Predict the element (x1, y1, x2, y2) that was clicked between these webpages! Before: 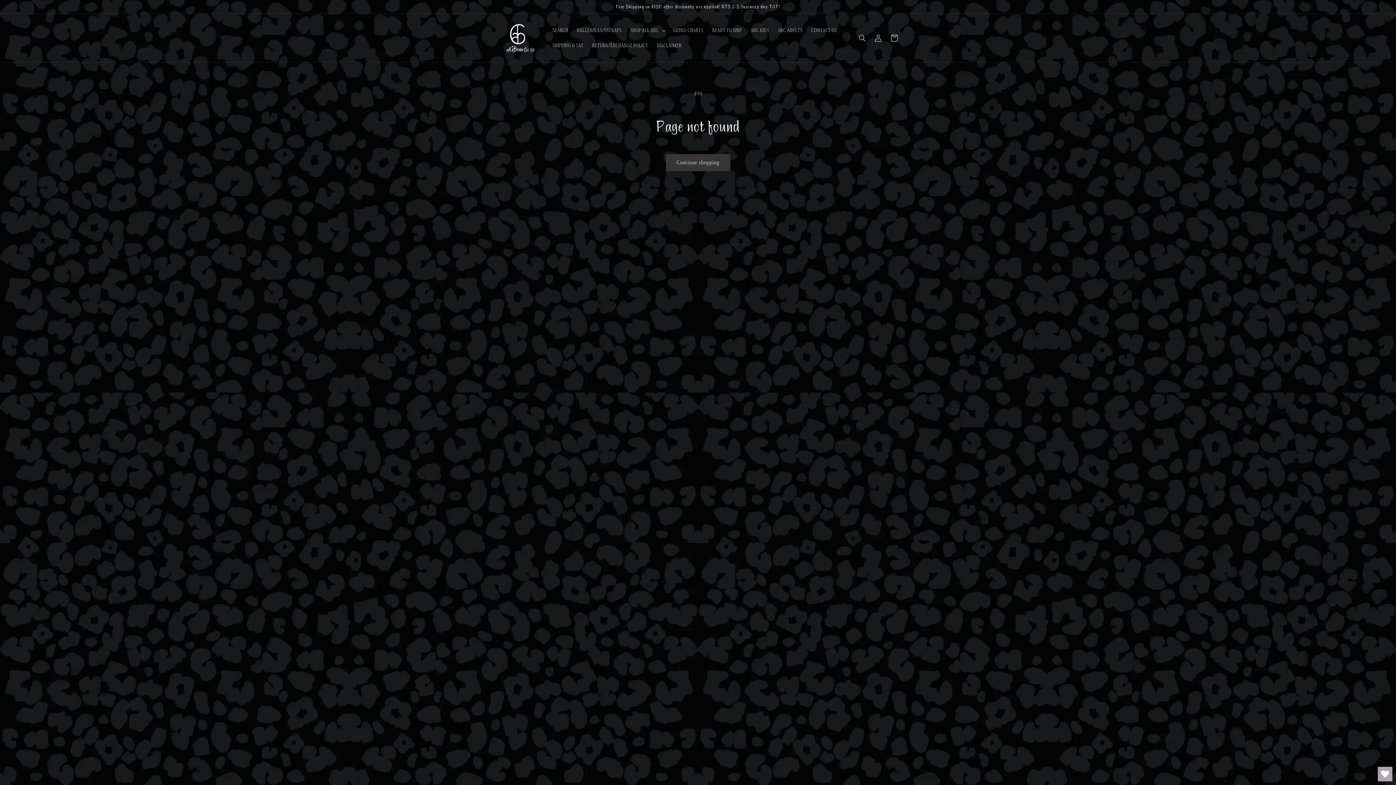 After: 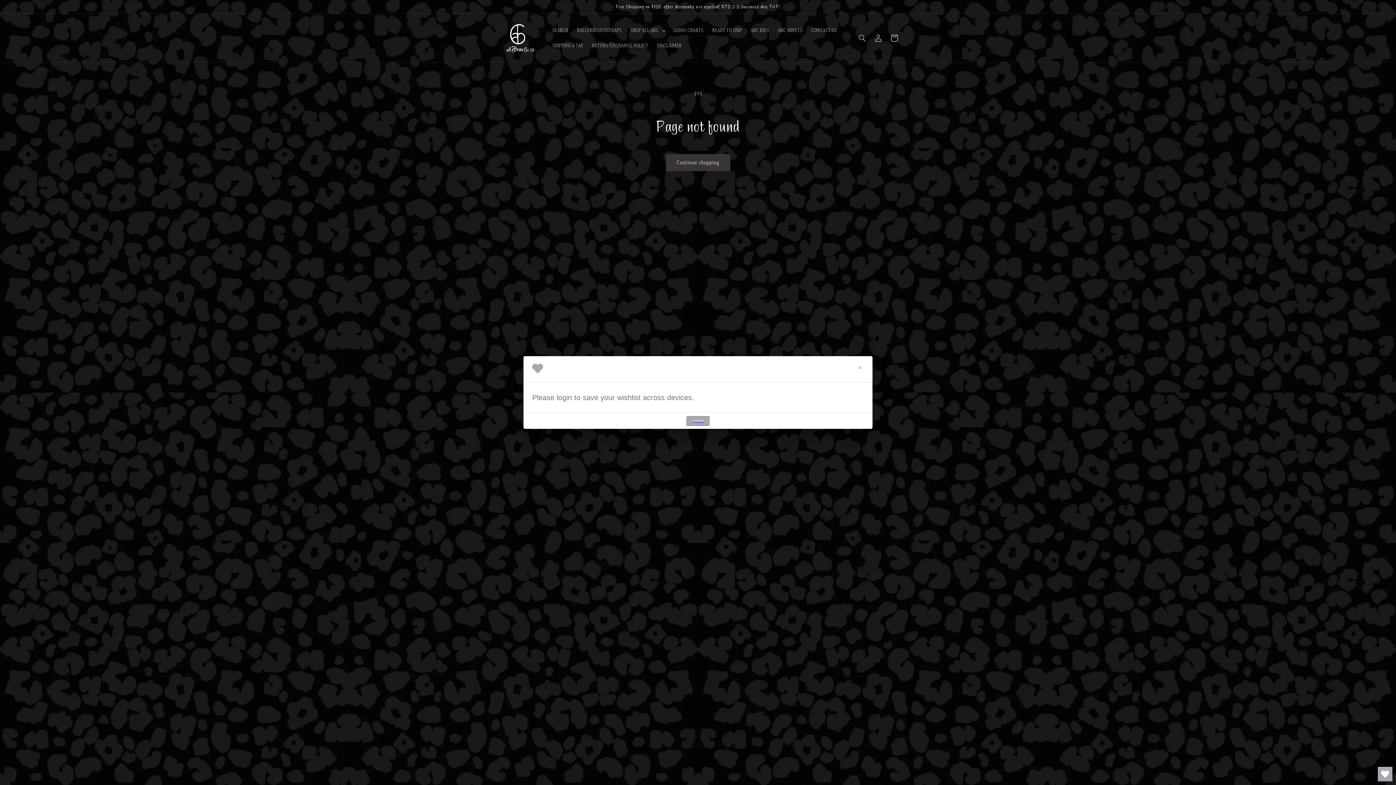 Action: label: Open Wishlist bbox: (1378, 767, 1392, 781)